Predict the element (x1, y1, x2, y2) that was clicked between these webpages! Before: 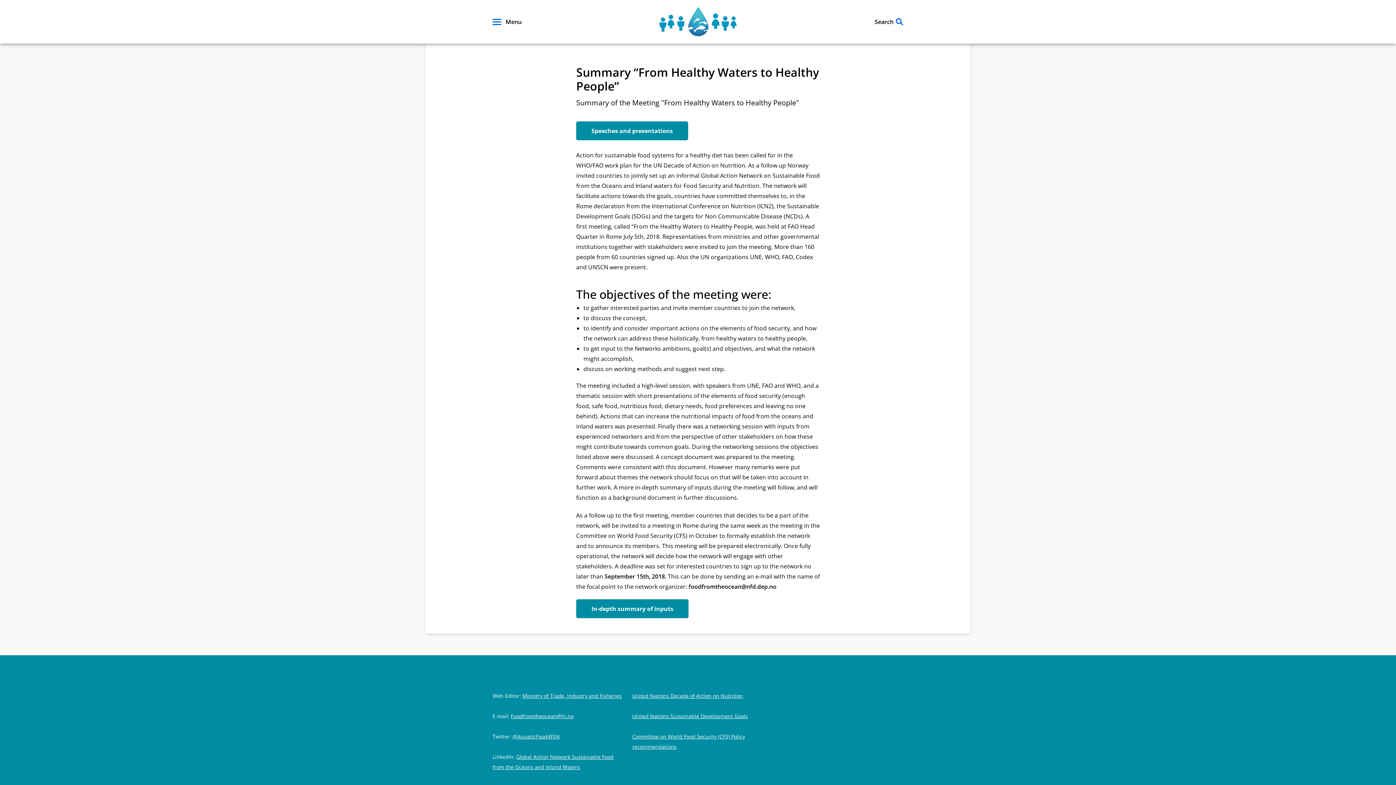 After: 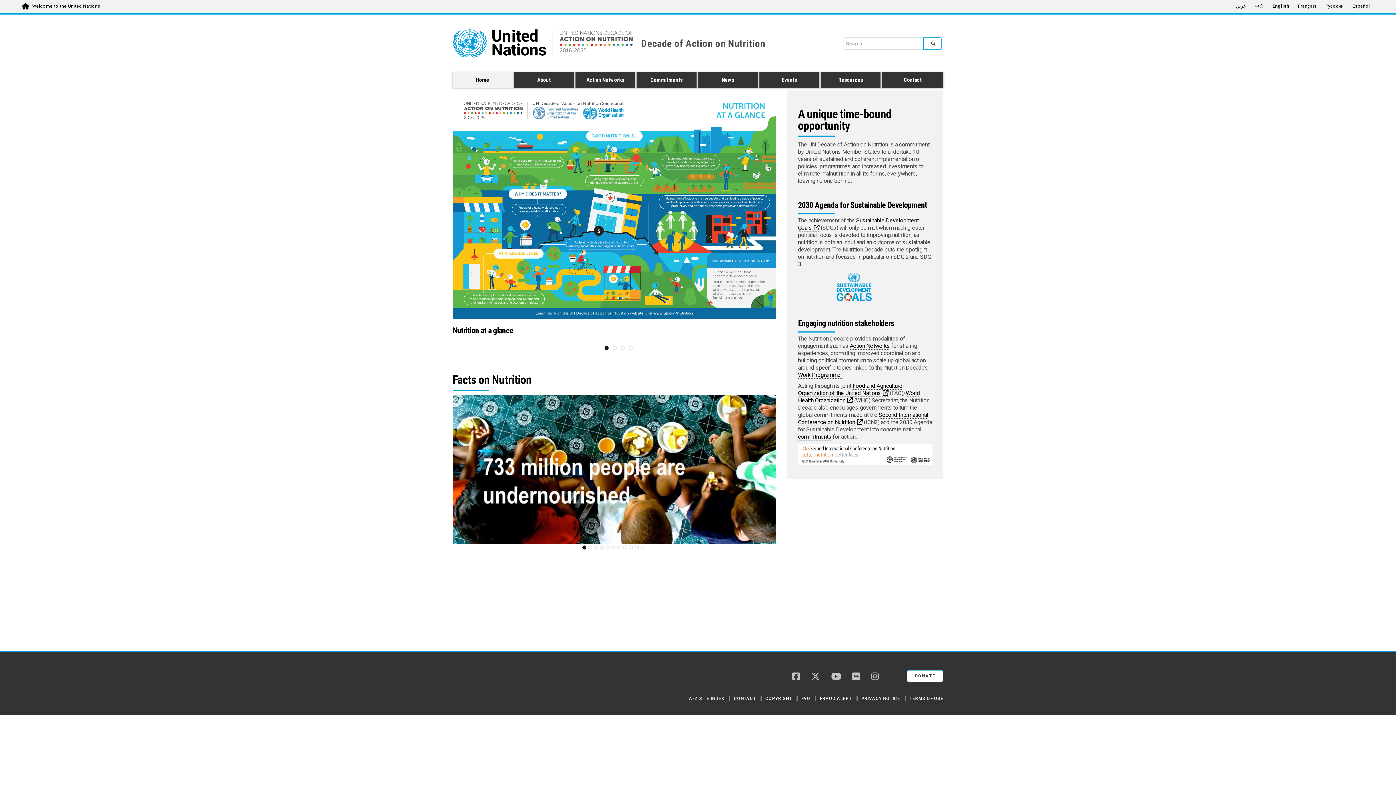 Action: bbox: (632, 692, 742, 699) label: United Nations Decade of Action on Nutrition